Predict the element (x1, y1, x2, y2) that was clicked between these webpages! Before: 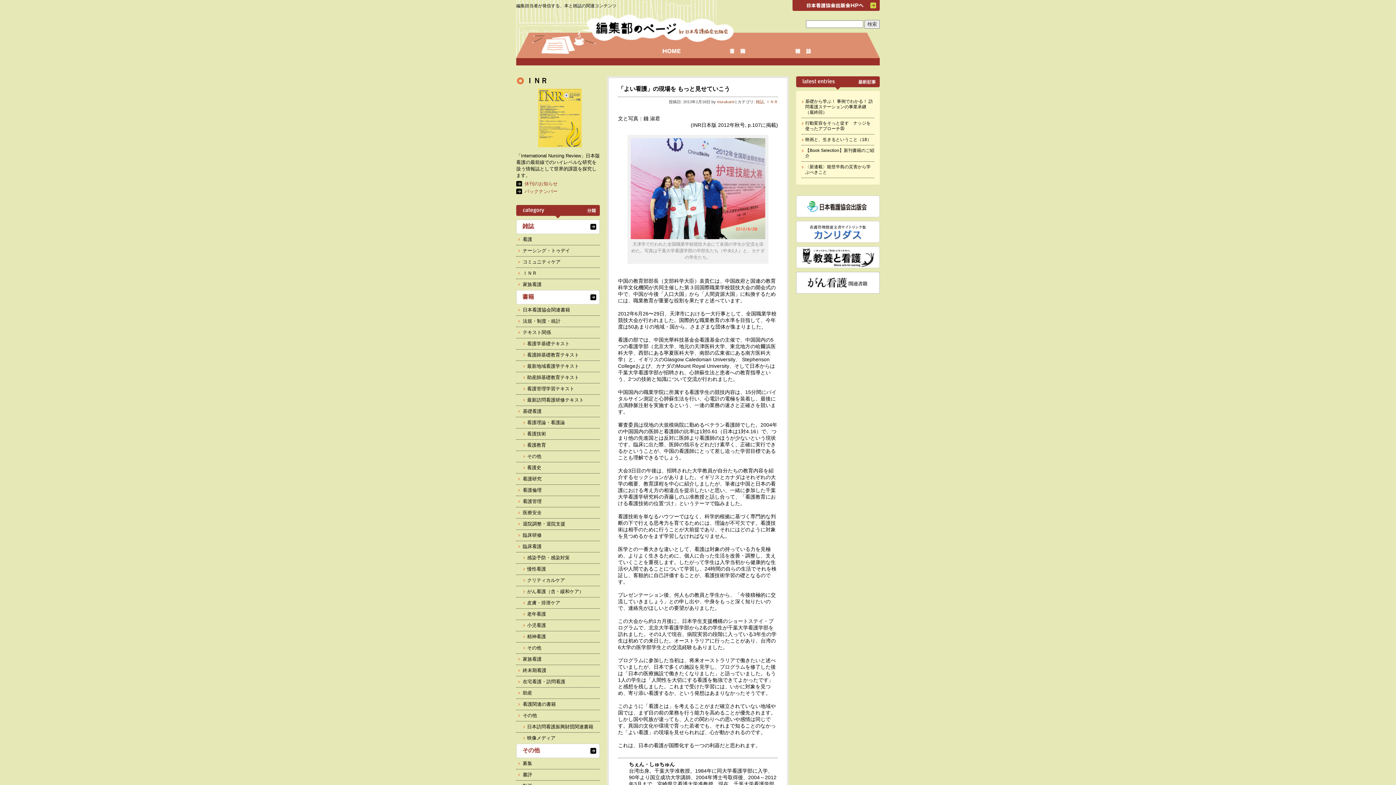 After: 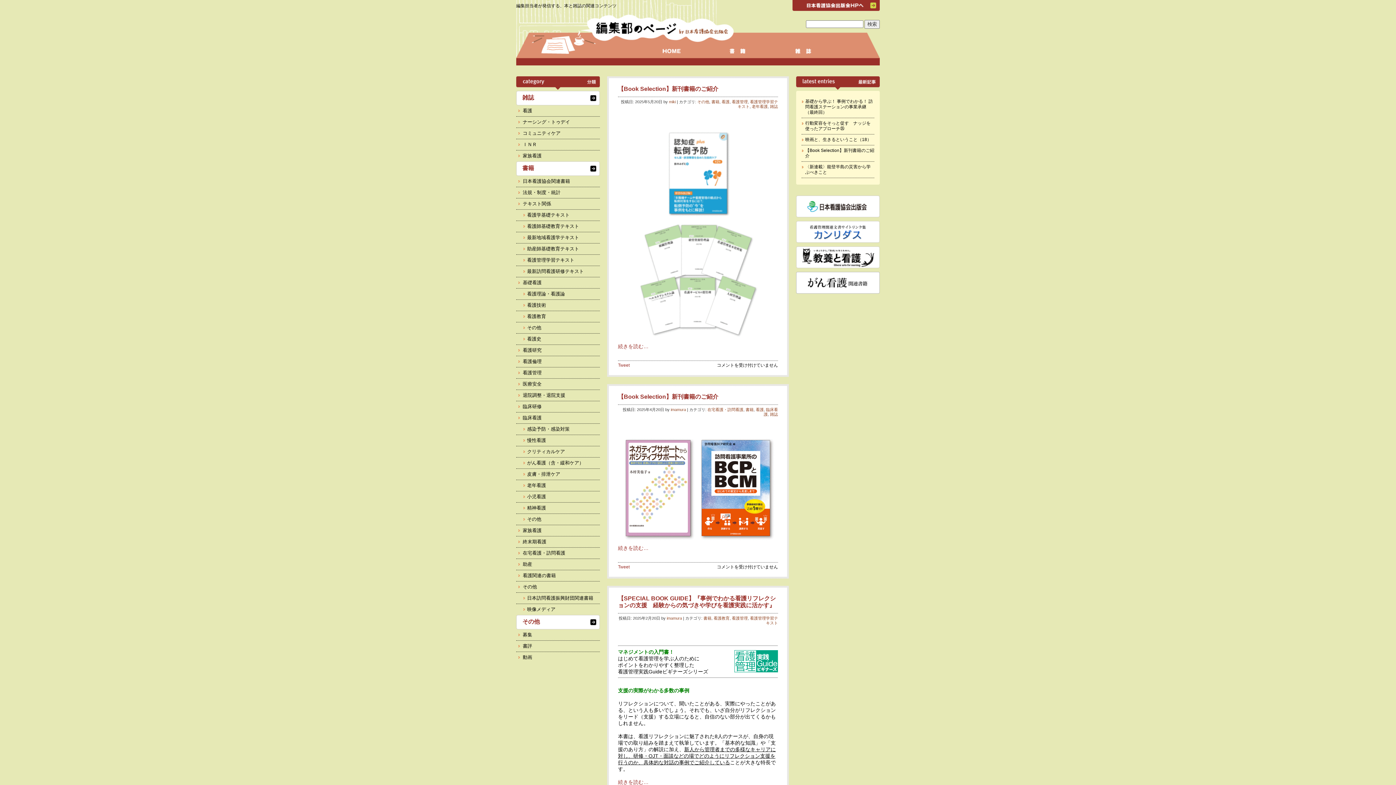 Action: bbox: (516, 290, 600, 304) label: 書籍